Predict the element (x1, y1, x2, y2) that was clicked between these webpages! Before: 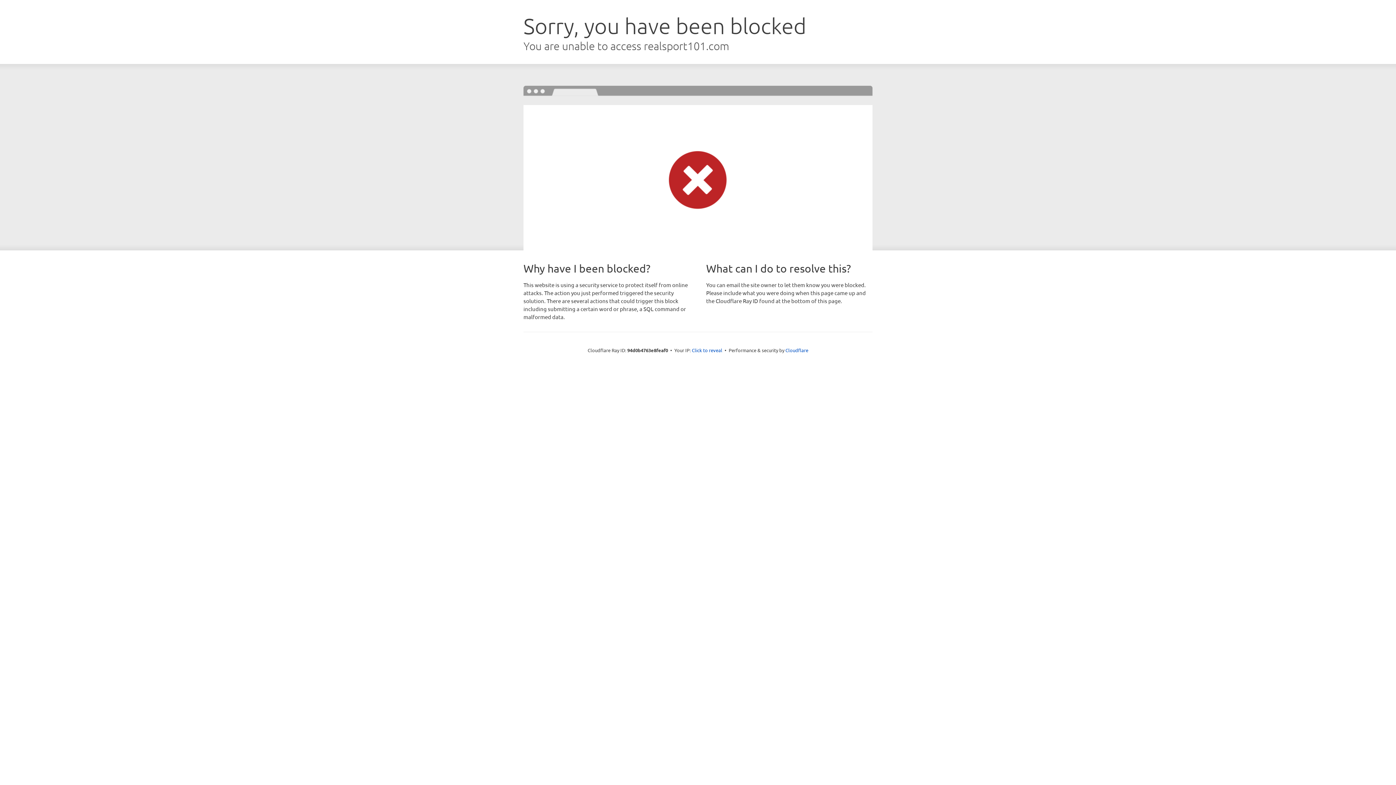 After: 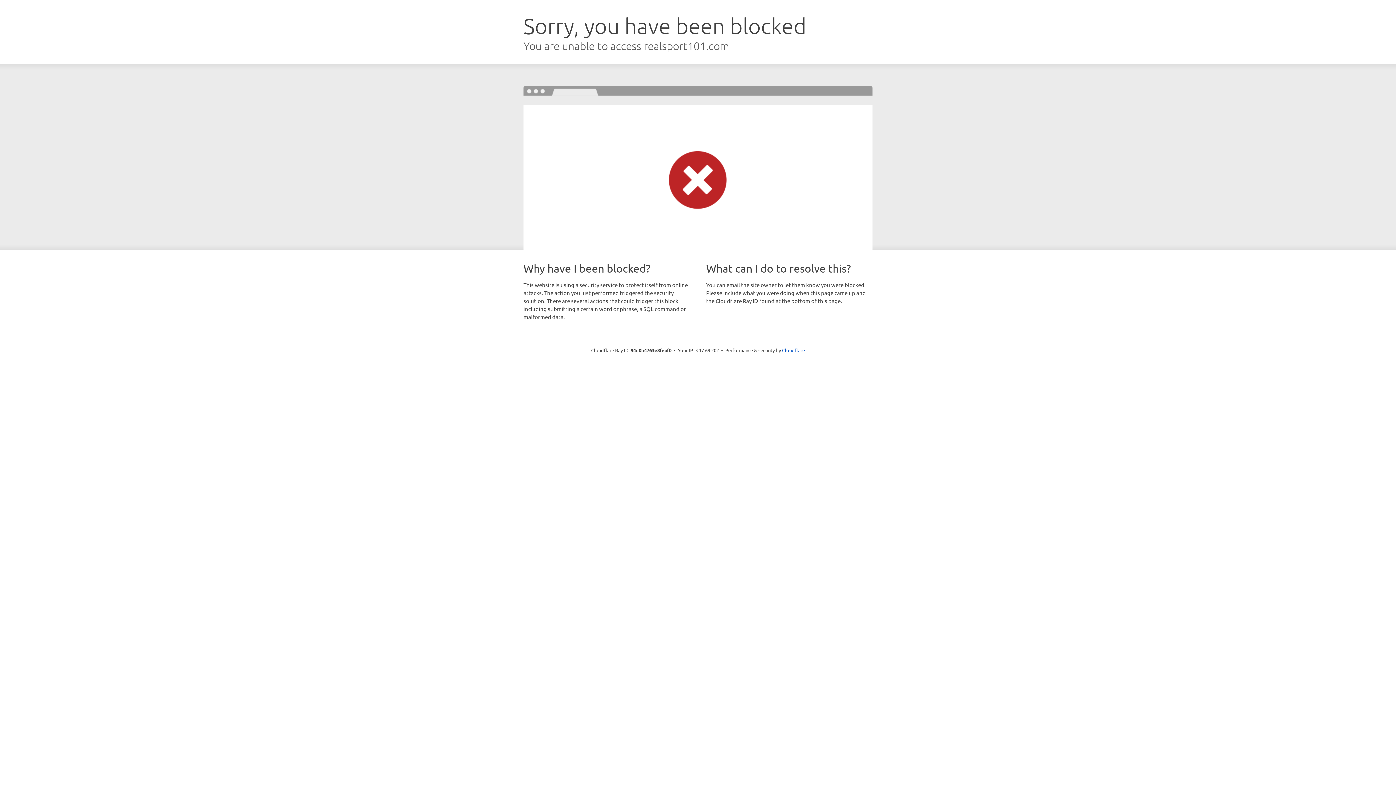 Action: bbox: (692, 346, 722, 353) label: Click to reveal